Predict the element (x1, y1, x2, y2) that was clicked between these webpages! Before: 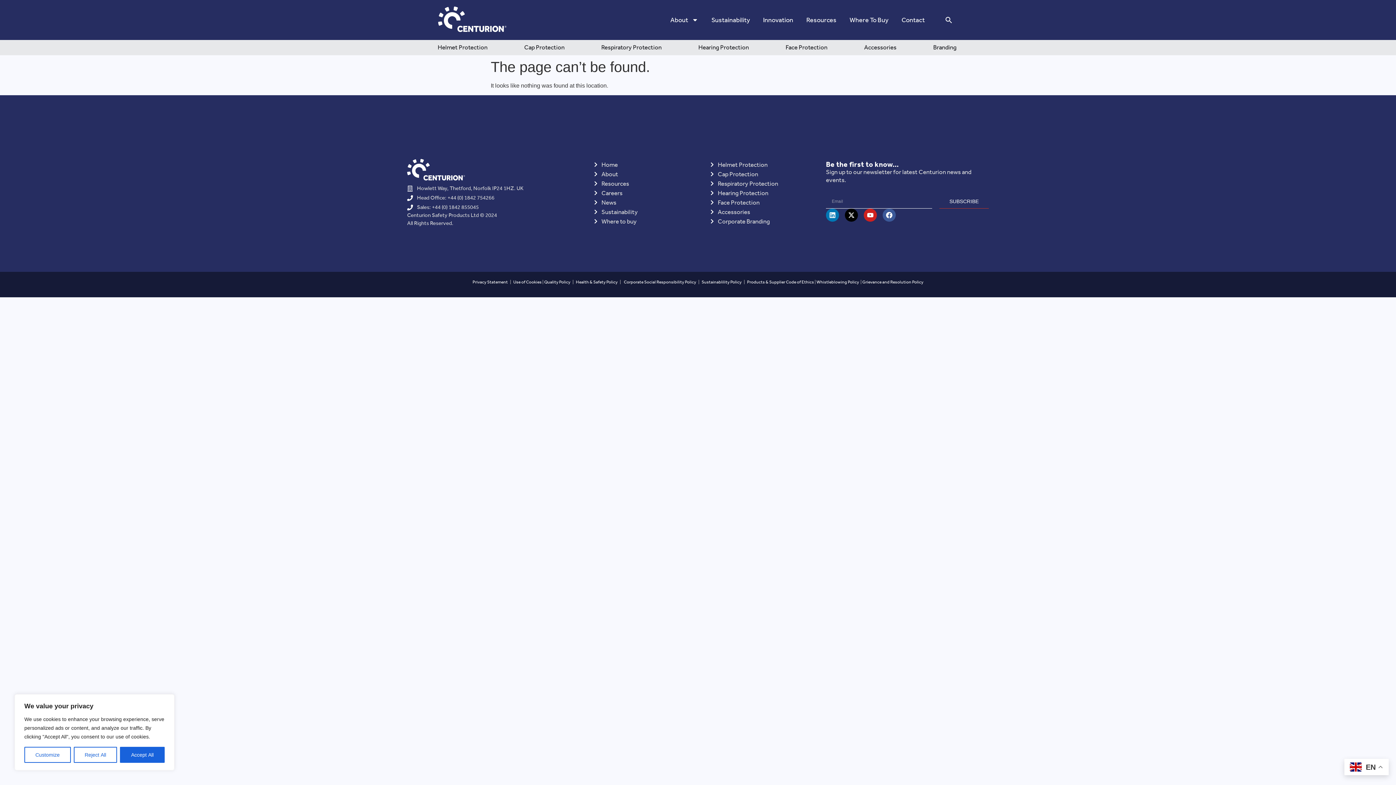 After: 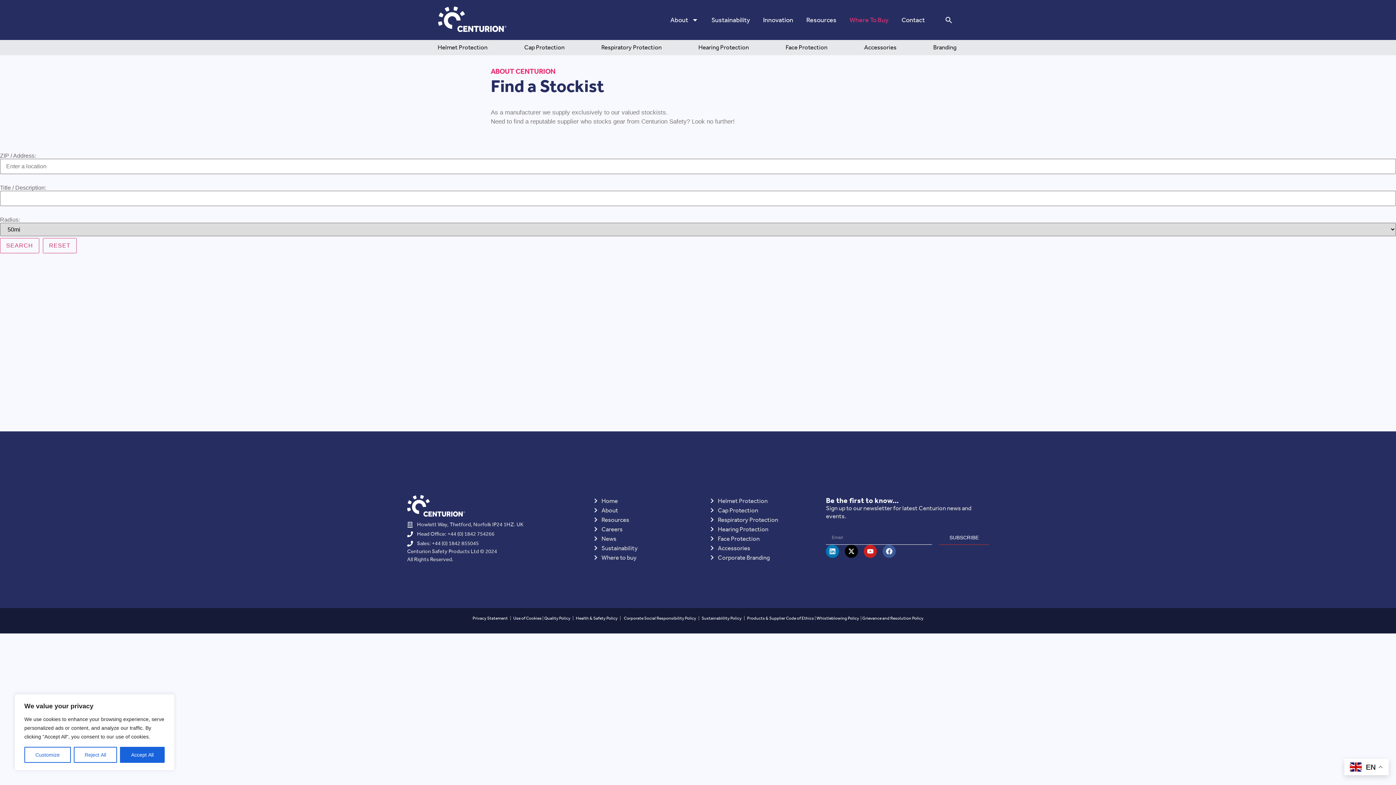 Action: label: Where to buy bbox: (593, 217, 709, 225)